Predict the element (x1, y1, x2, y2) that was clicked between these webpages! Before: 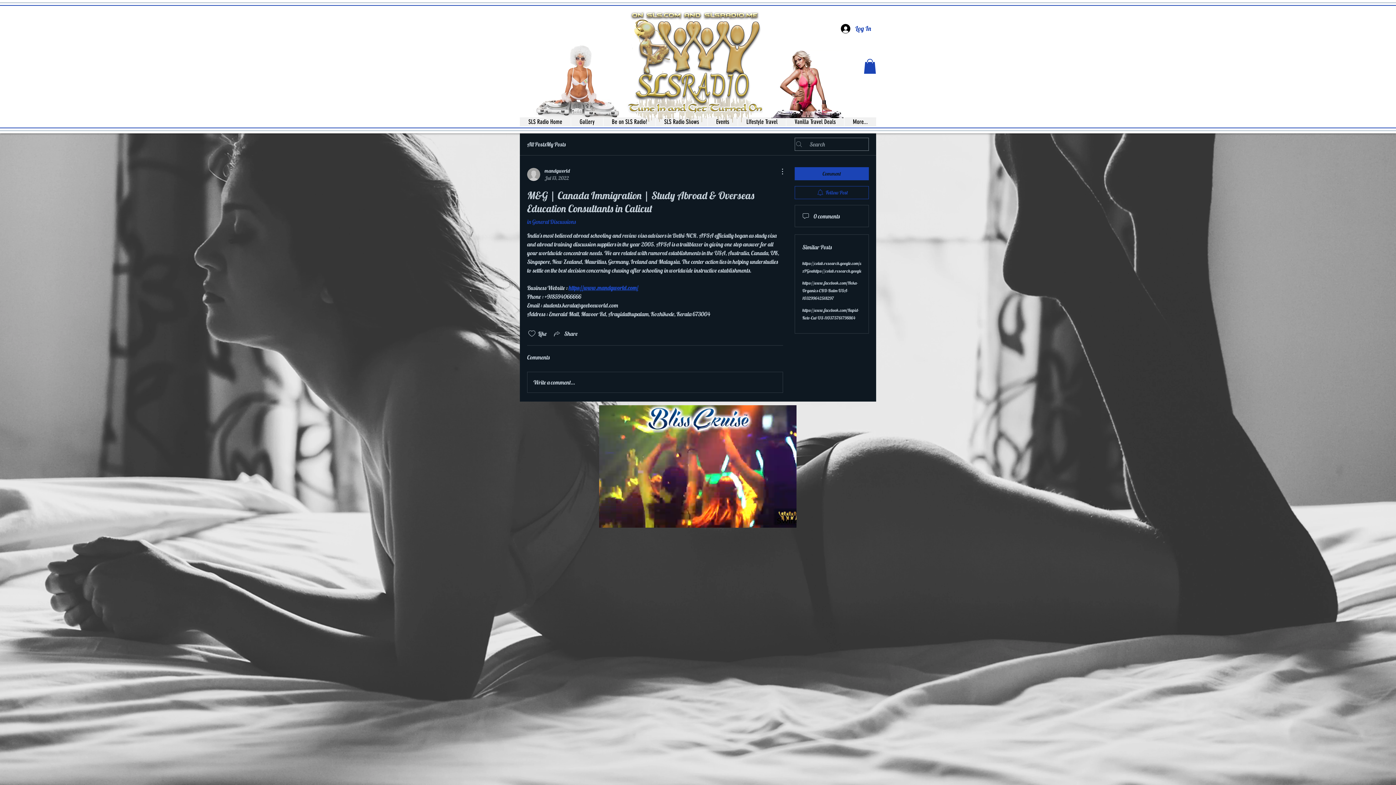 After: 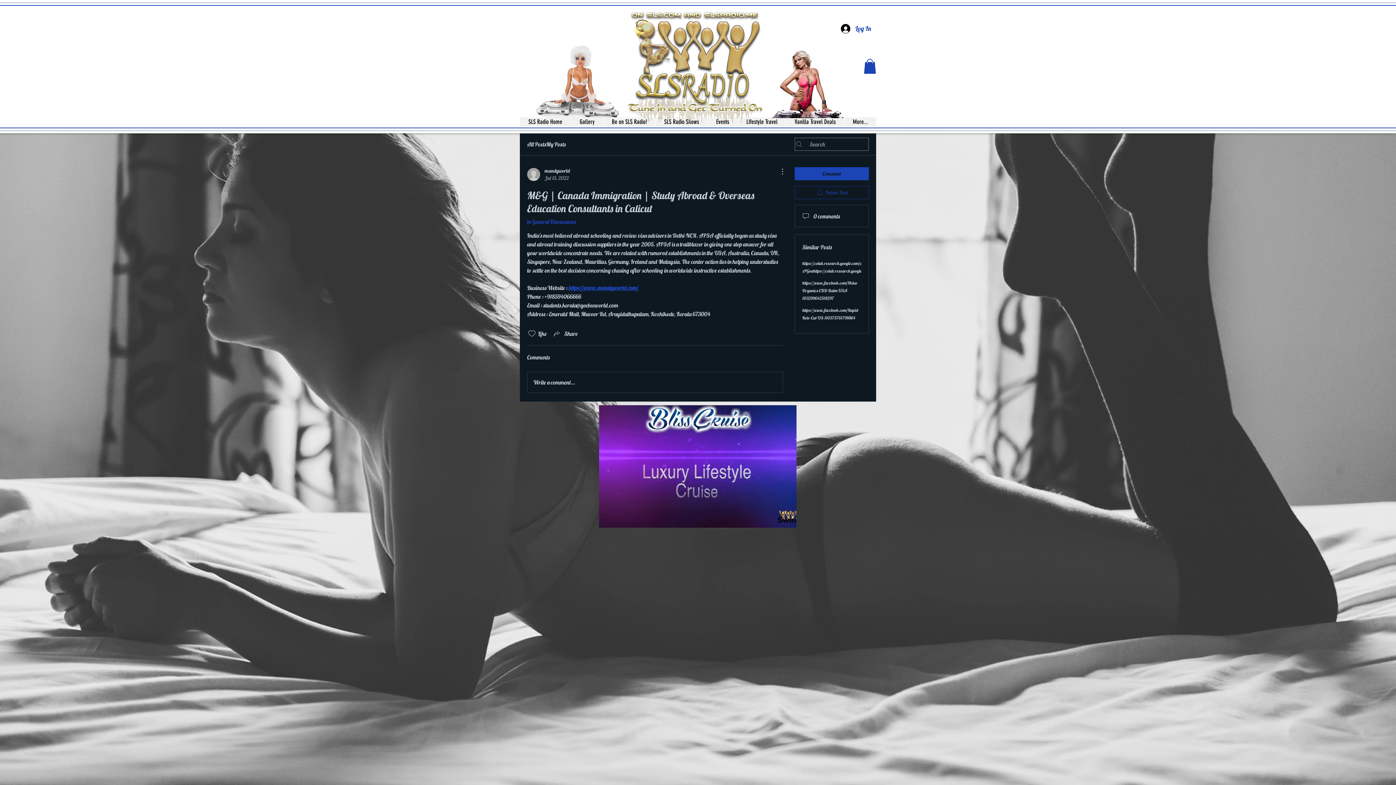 Action: label: Follow Post bbox: (794, 186, 869, 199)